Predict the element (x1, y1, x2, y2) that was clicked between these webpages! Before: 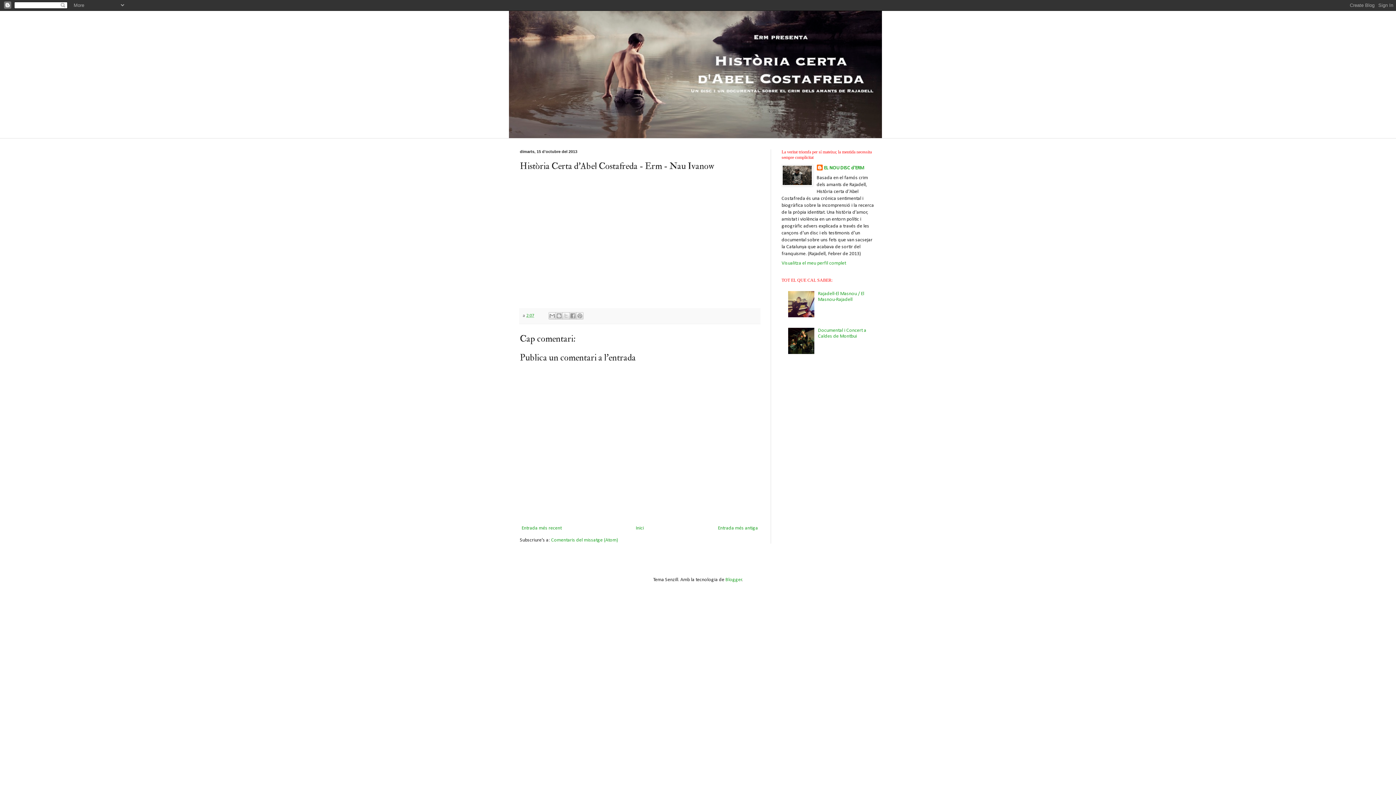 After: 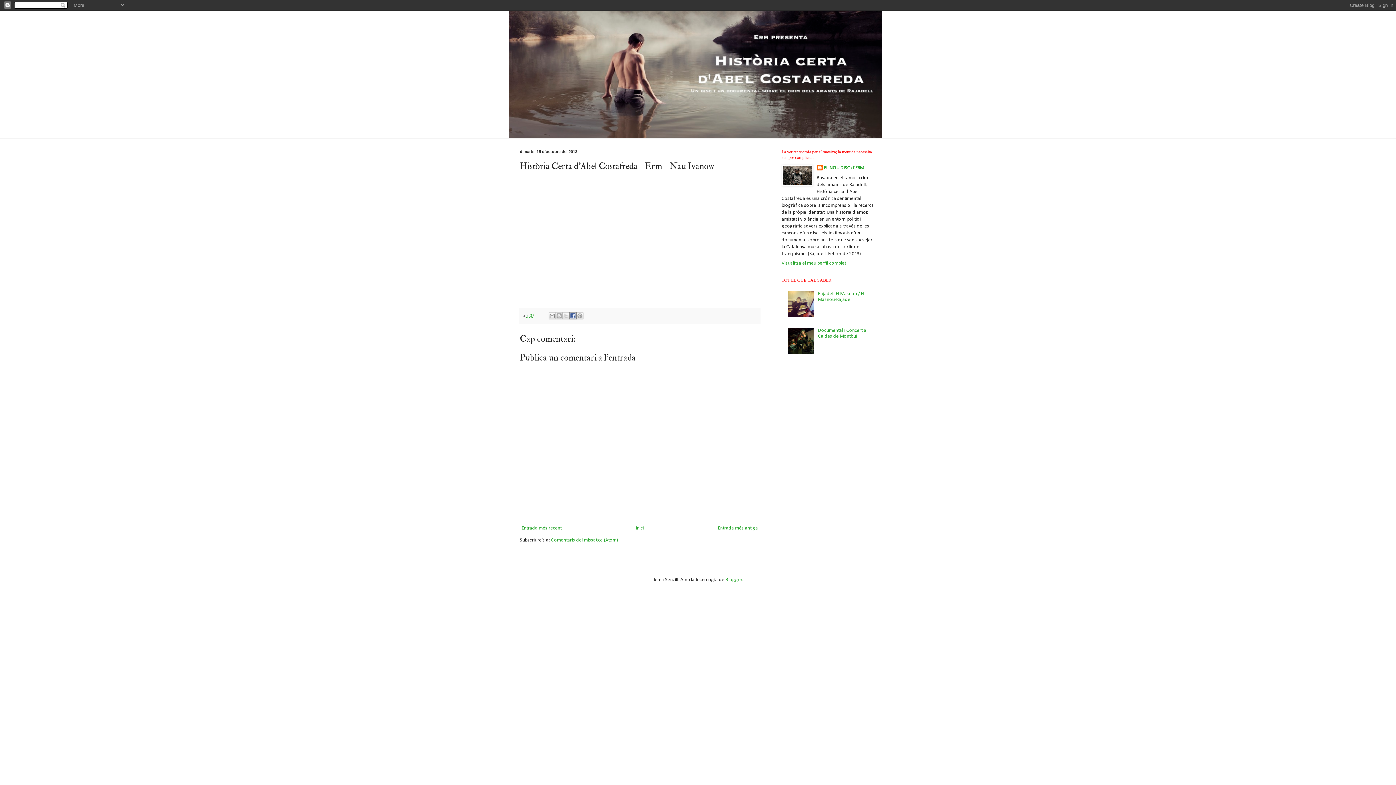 Action: bbox: (569, 312, 576, 319) label: Comparteix a Facebook